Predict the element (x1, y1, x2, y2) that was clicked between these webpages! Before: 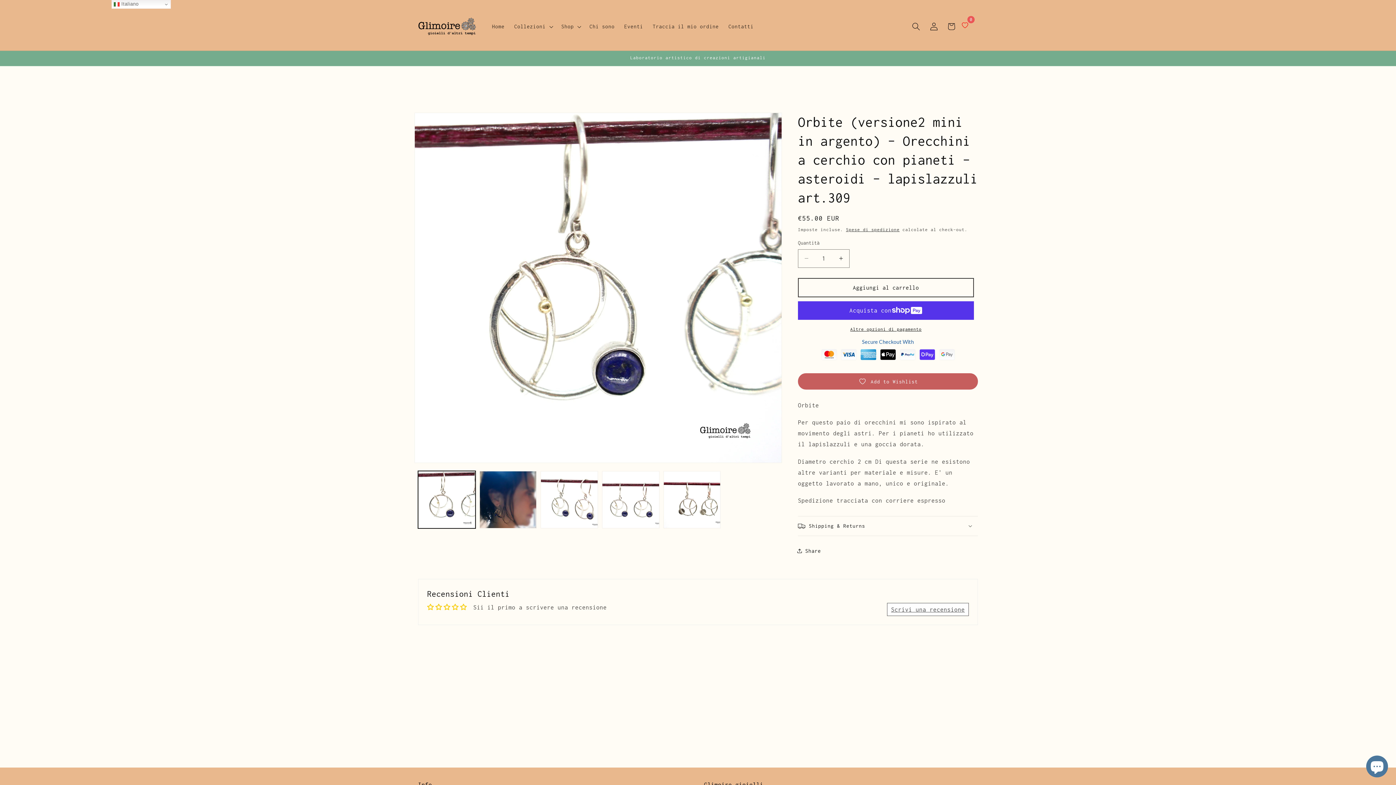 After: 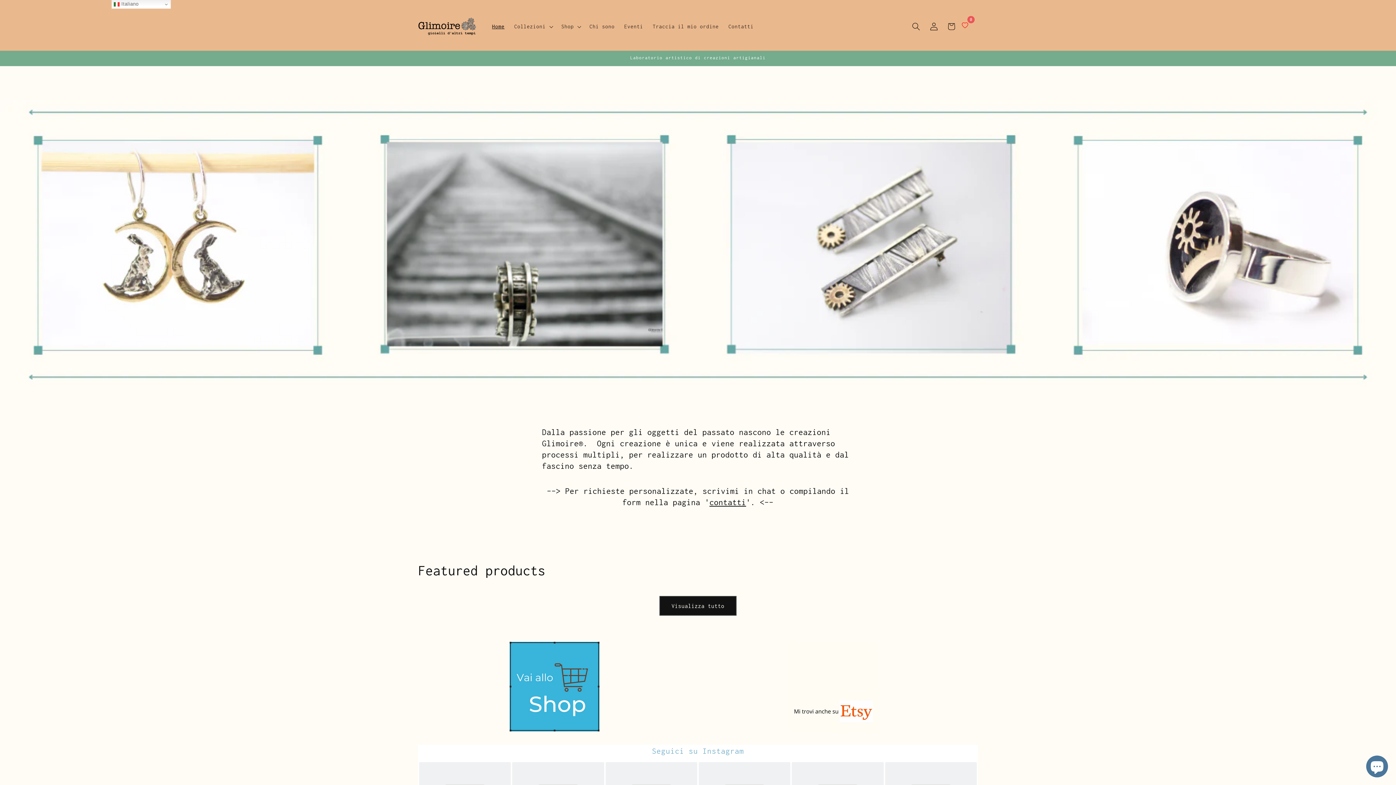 Action: bbox: (415, 7, 479, 46)